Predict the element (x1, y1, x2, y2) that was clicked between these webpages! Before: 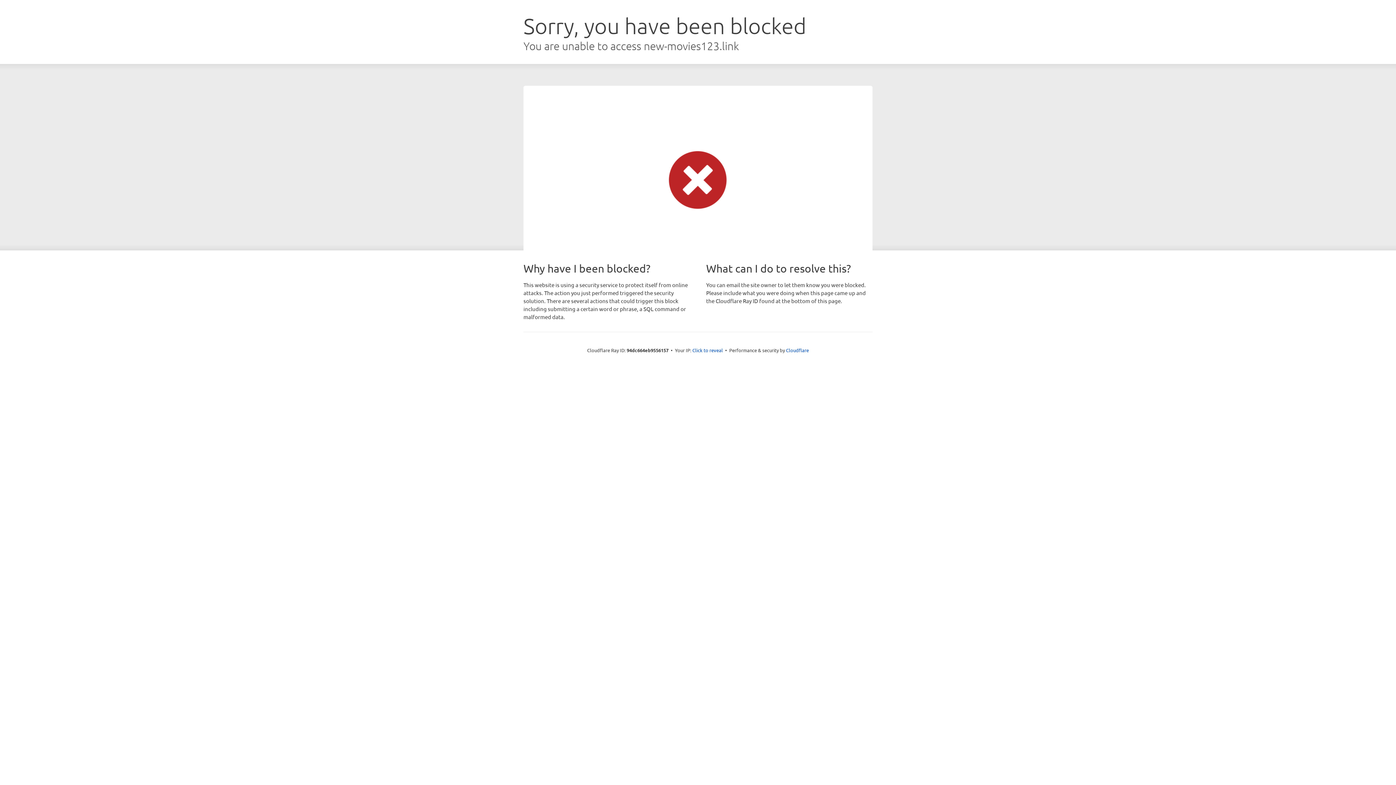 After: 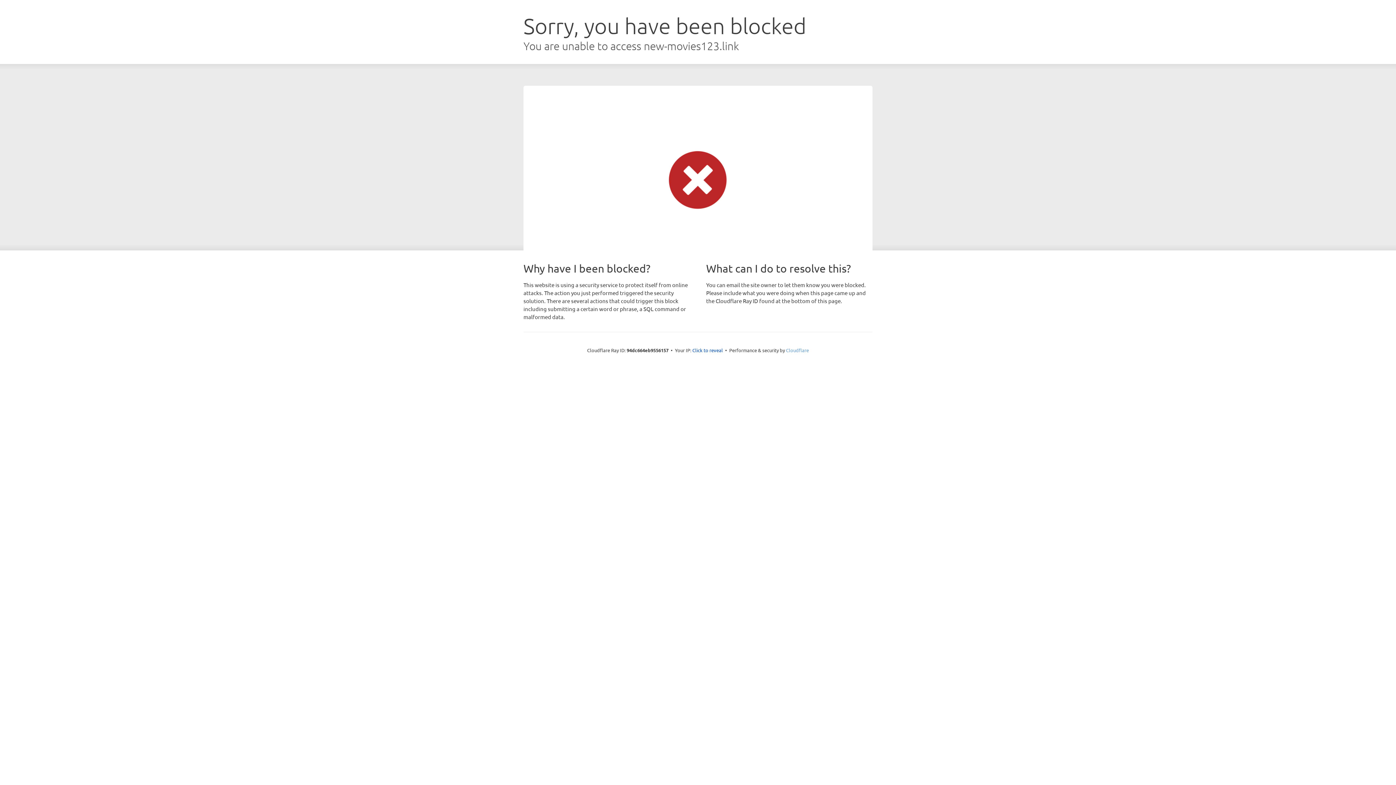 Action: label: Cloudflare bbox: (786, 347, 809, 353)